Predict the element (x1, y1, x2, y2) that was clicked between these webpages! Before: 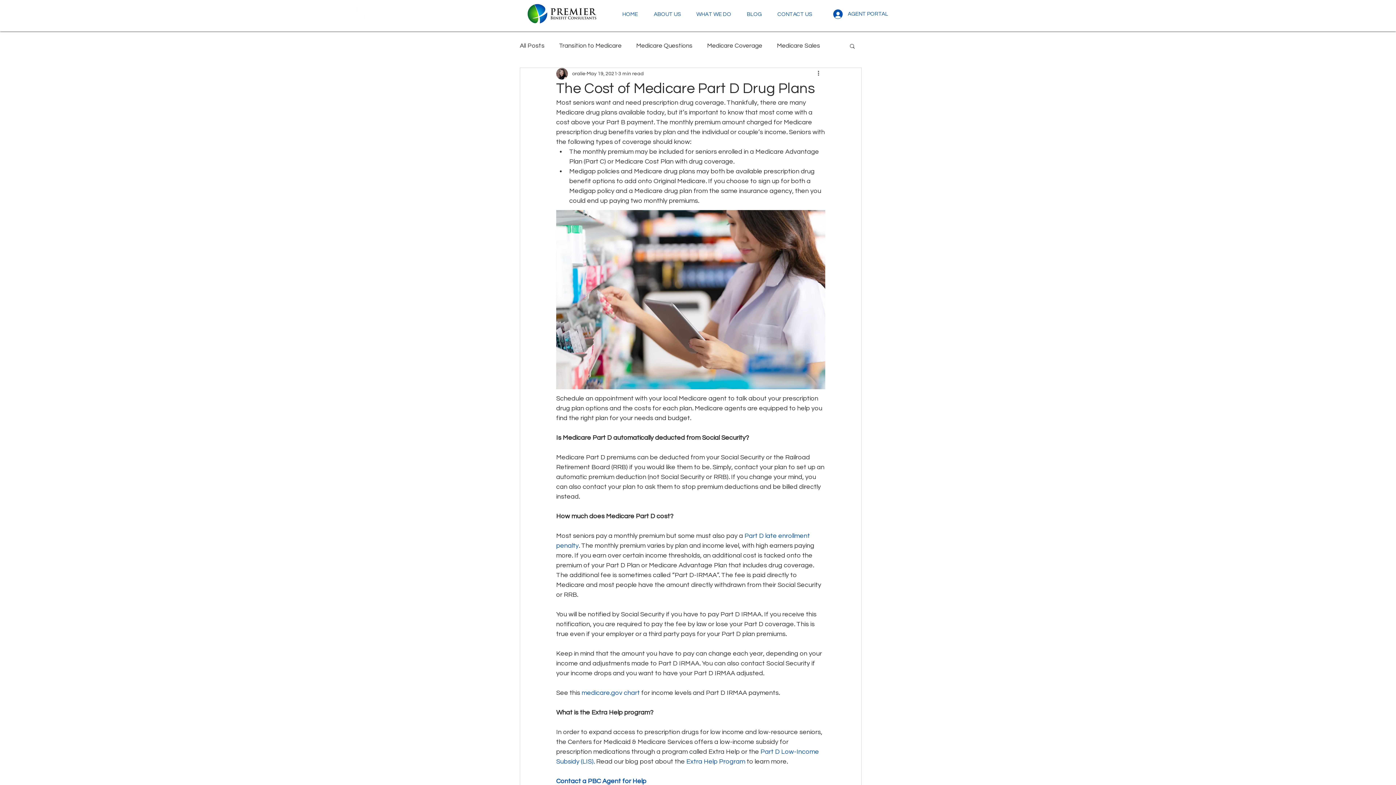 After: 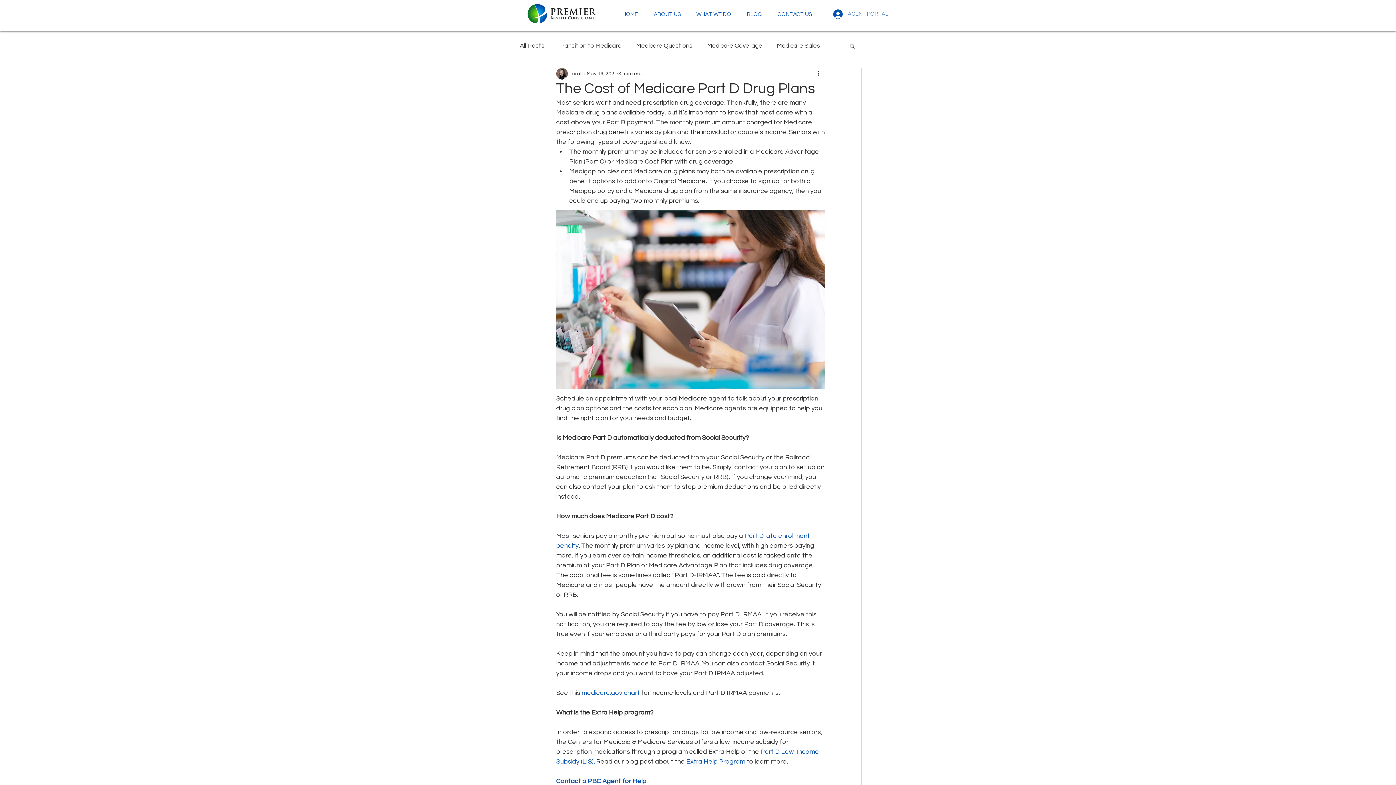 Action: label: AGENT PORTAL bbox: (828, 7, 871, 20)